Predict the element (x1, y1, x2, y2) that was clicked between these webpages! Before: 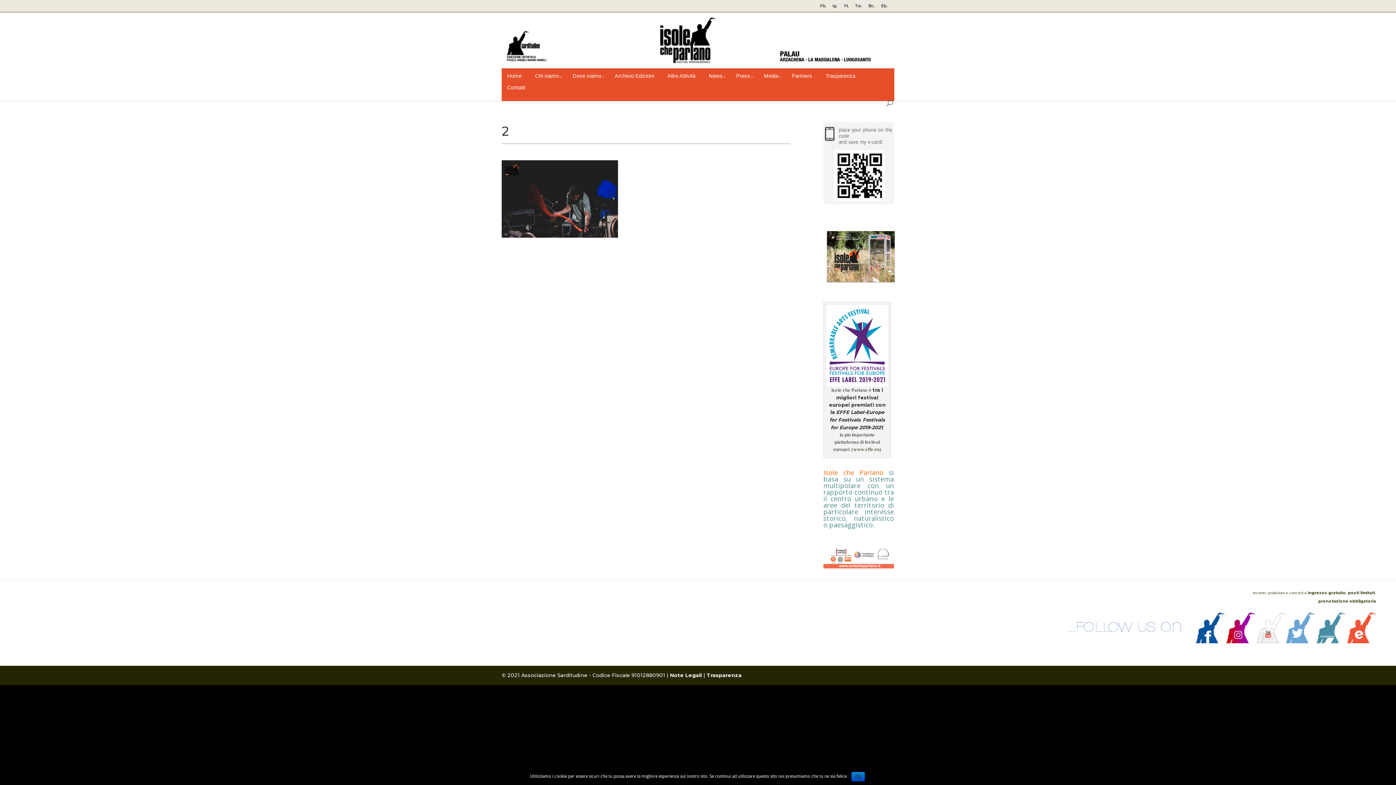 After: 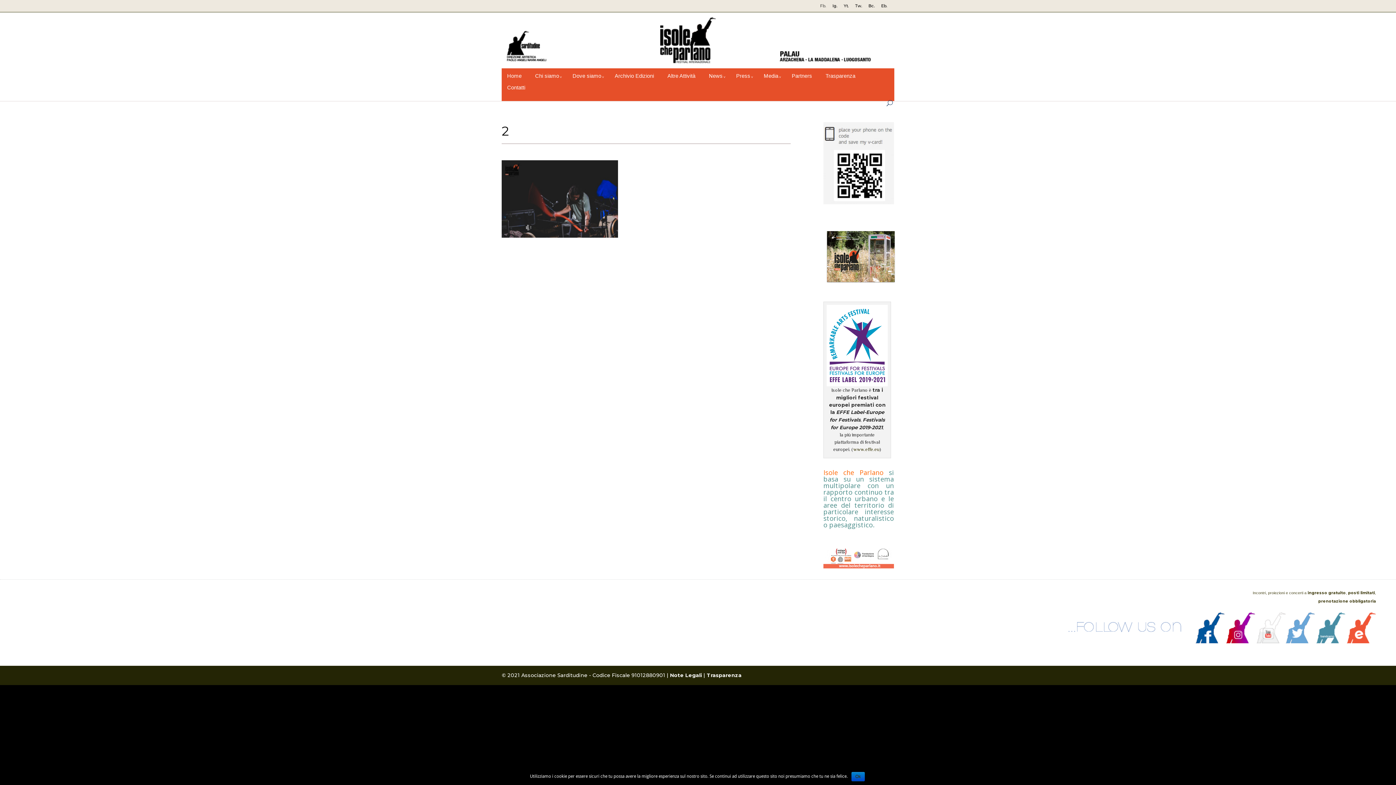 Action: label: Fb. bbox: (820, 3, 826, 12)